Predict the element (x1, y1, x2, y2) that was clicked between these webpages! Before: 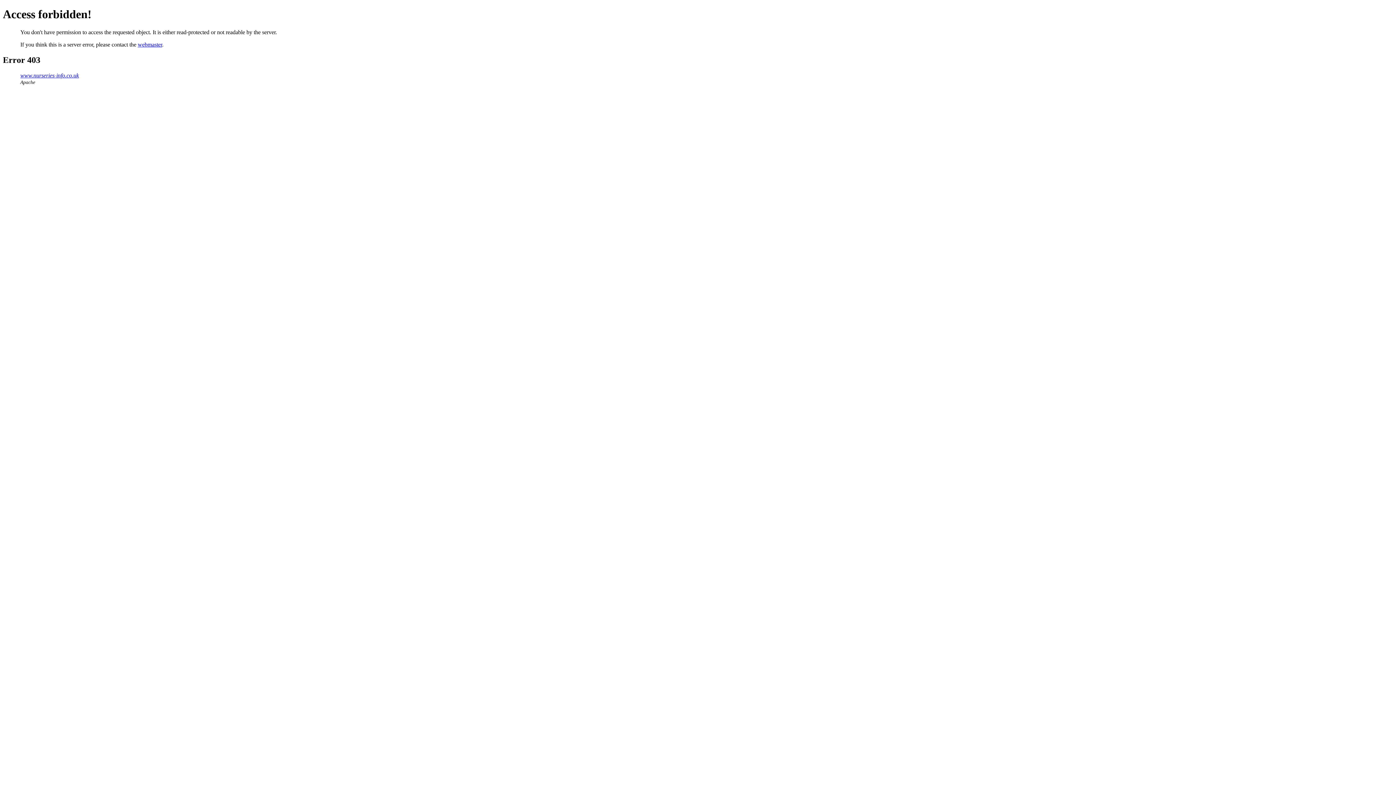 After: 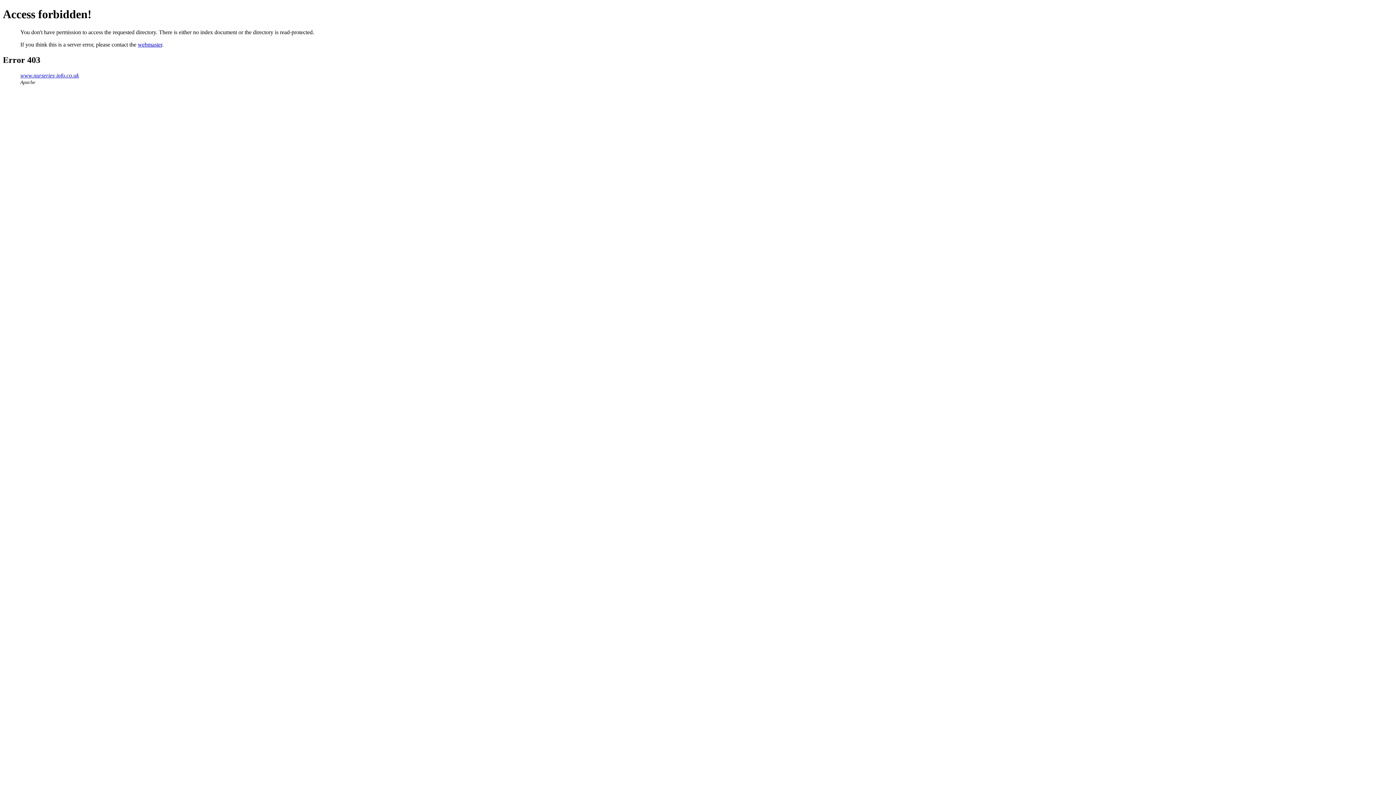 Action: label: www.nurseries-info.co.uk bbox: (20, 72, 78, 78)